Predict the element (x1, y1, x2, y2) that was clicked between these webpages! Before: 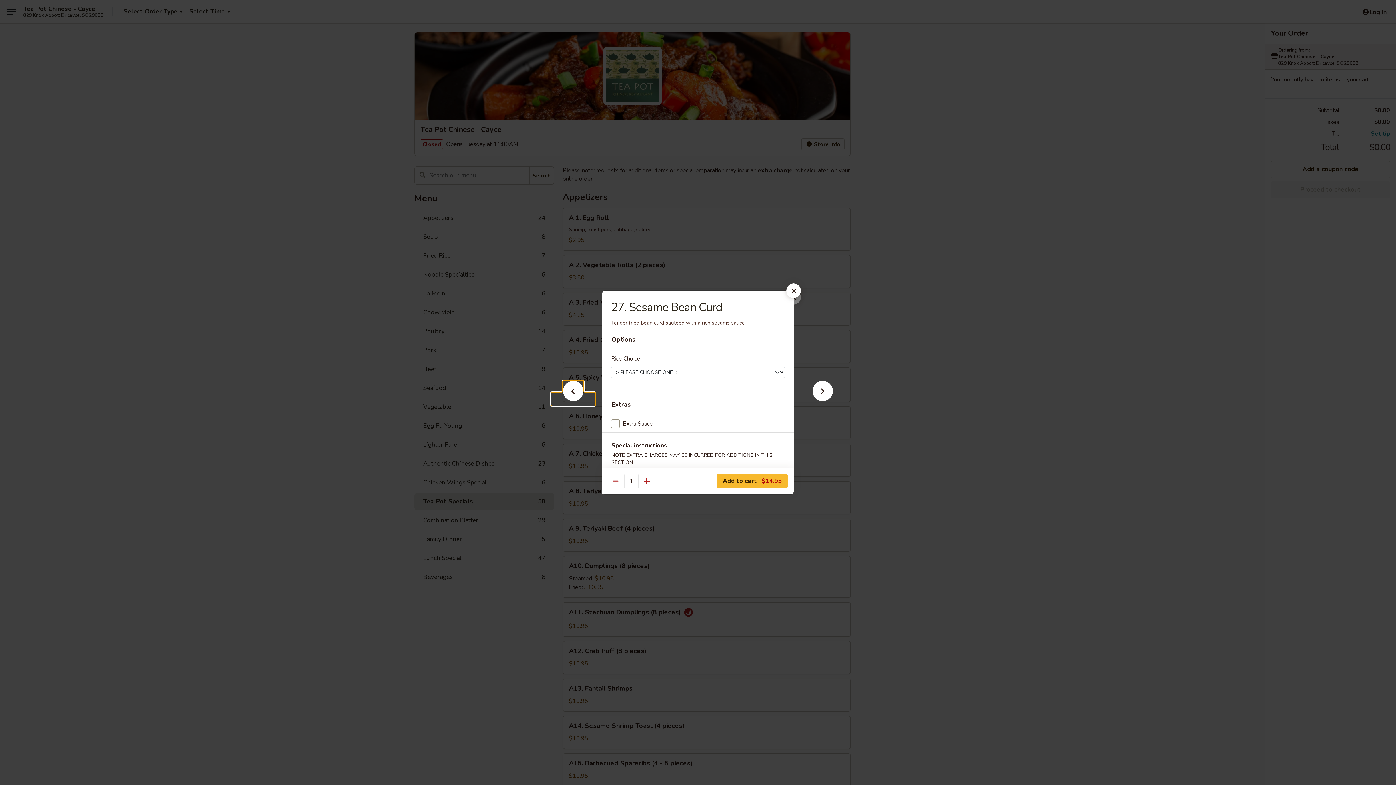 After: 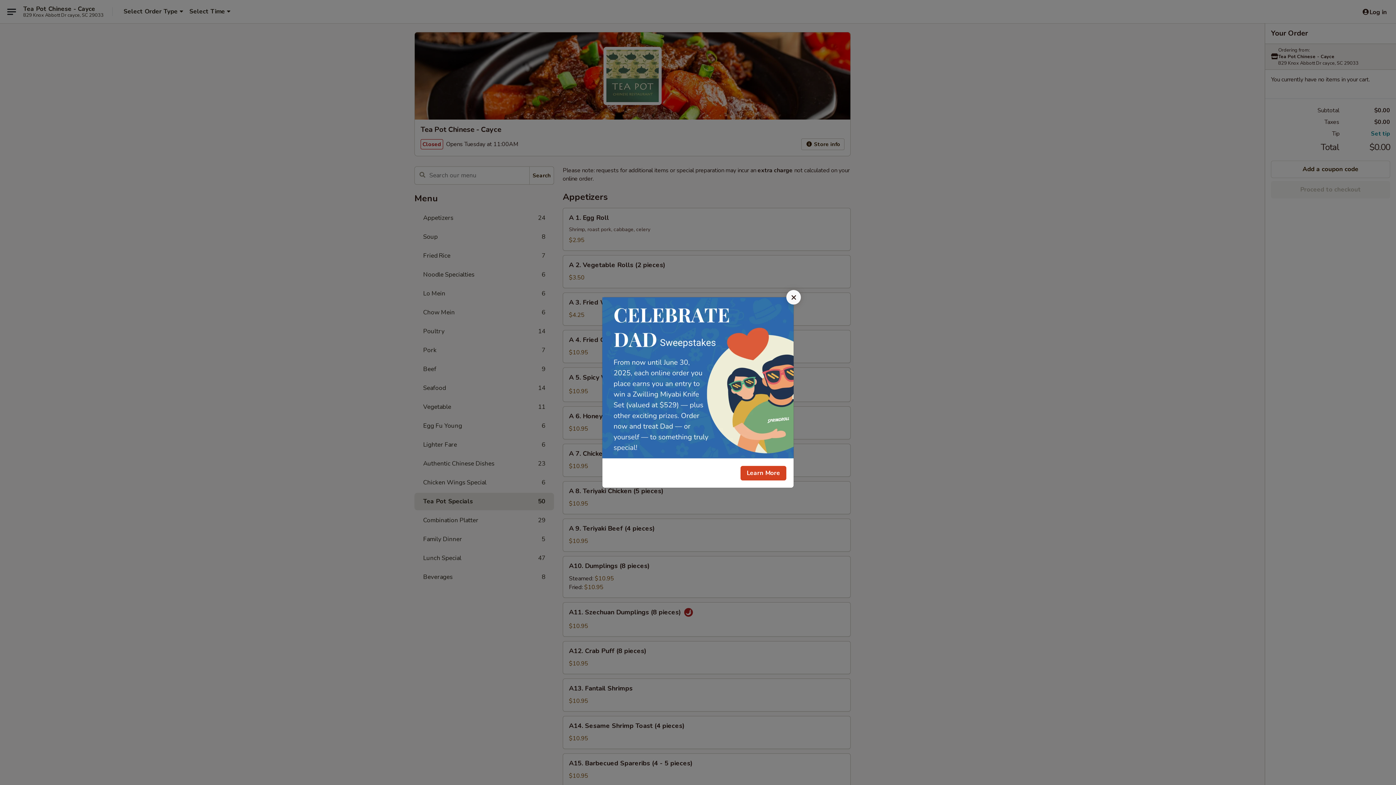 Action: bbox: (786, 283, 801, 298)